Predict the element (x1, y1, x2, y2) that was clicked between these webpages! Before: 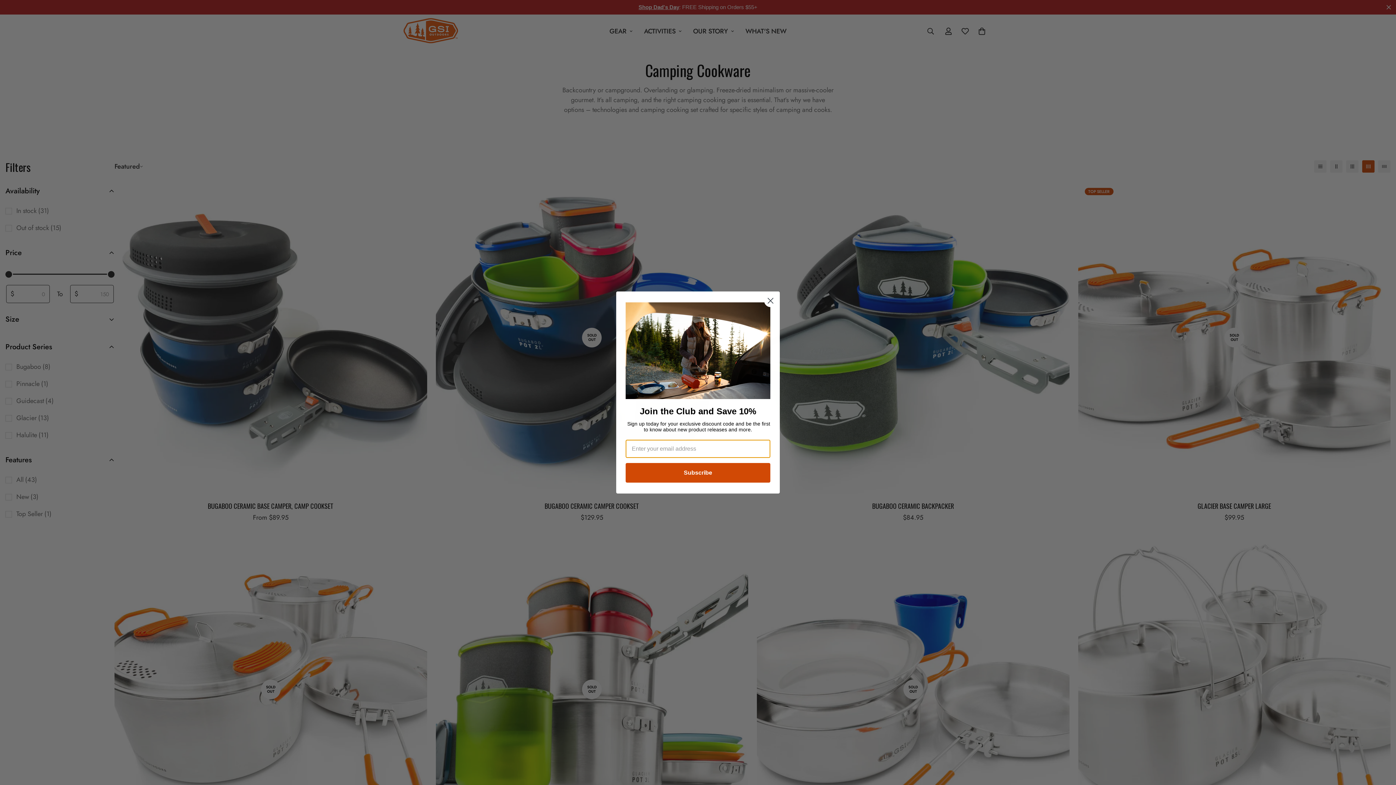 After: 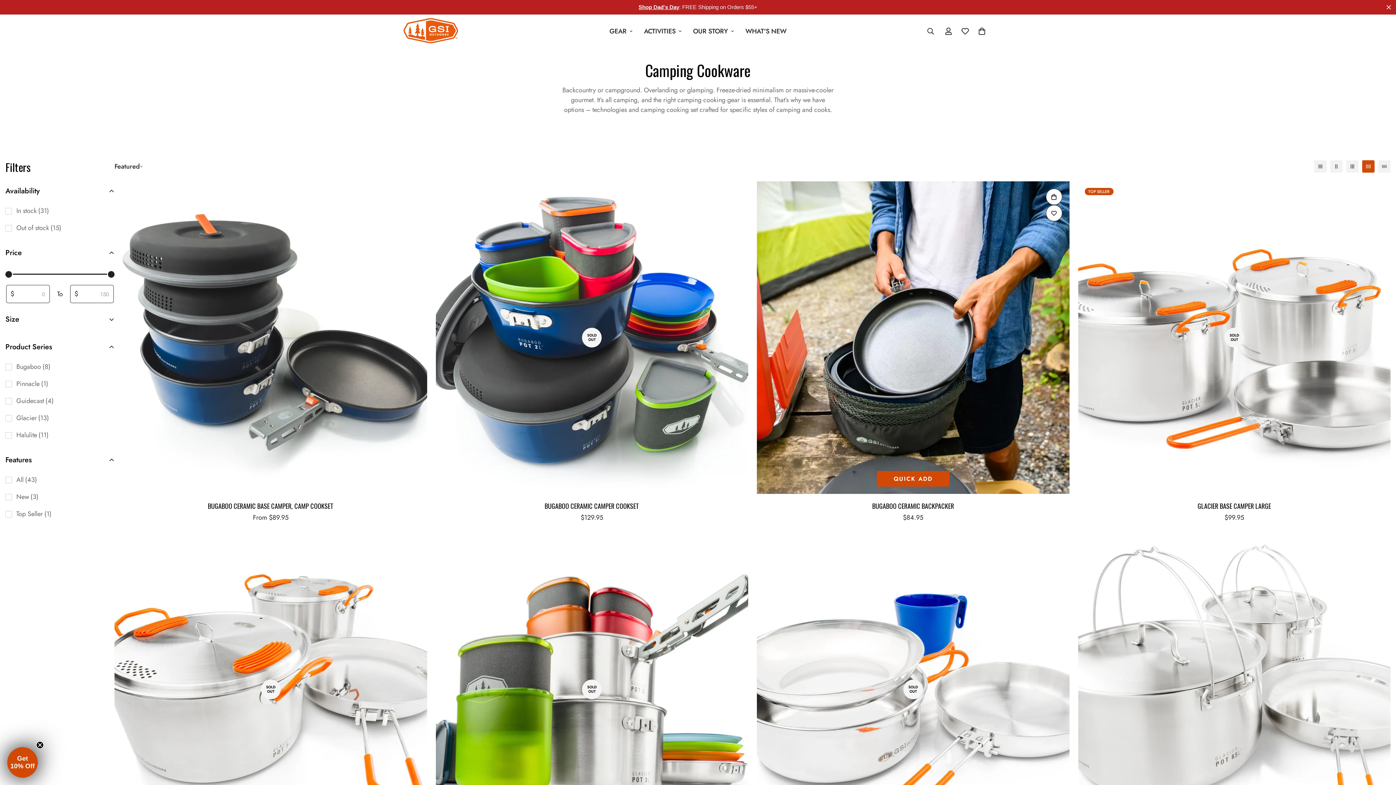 Action: label: Close dialog bbox: (764, 294, 777, 307)